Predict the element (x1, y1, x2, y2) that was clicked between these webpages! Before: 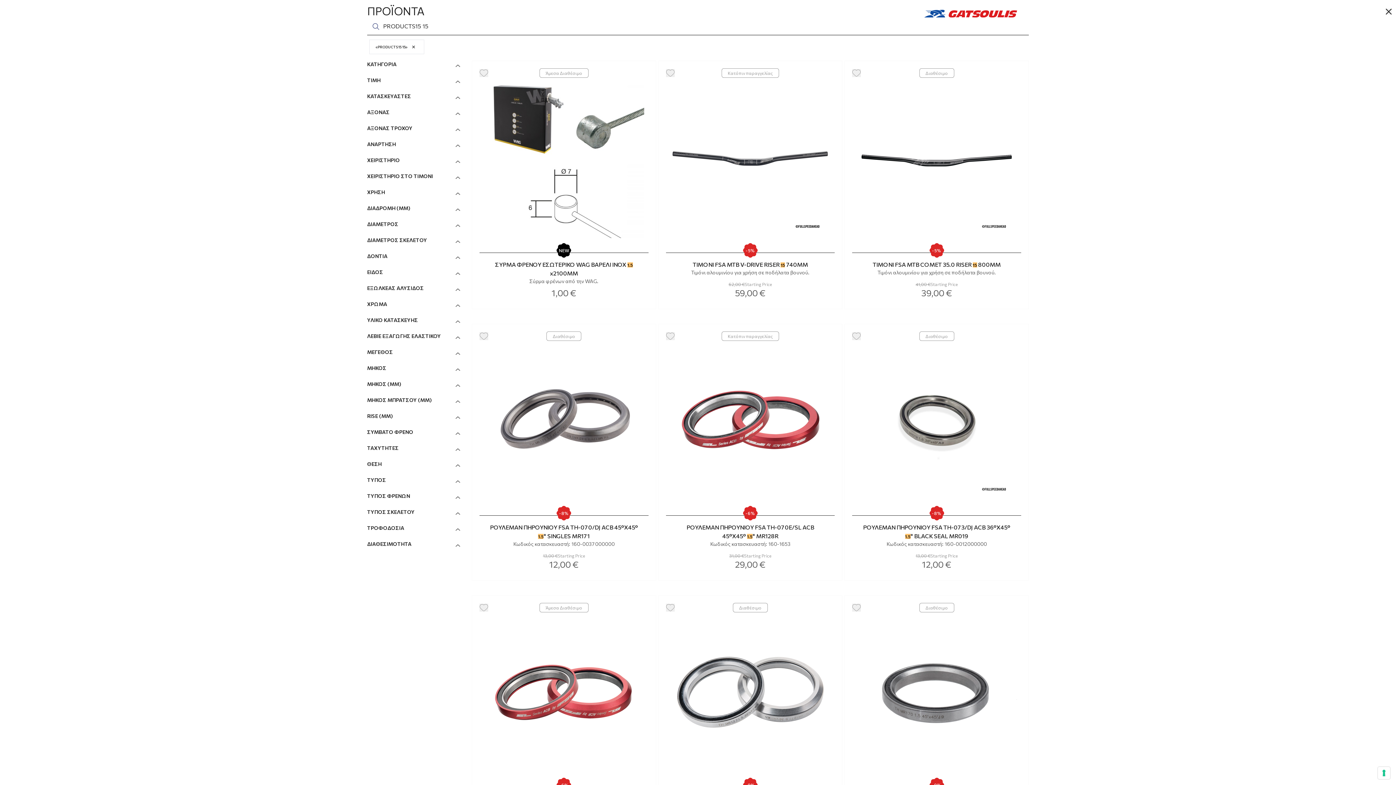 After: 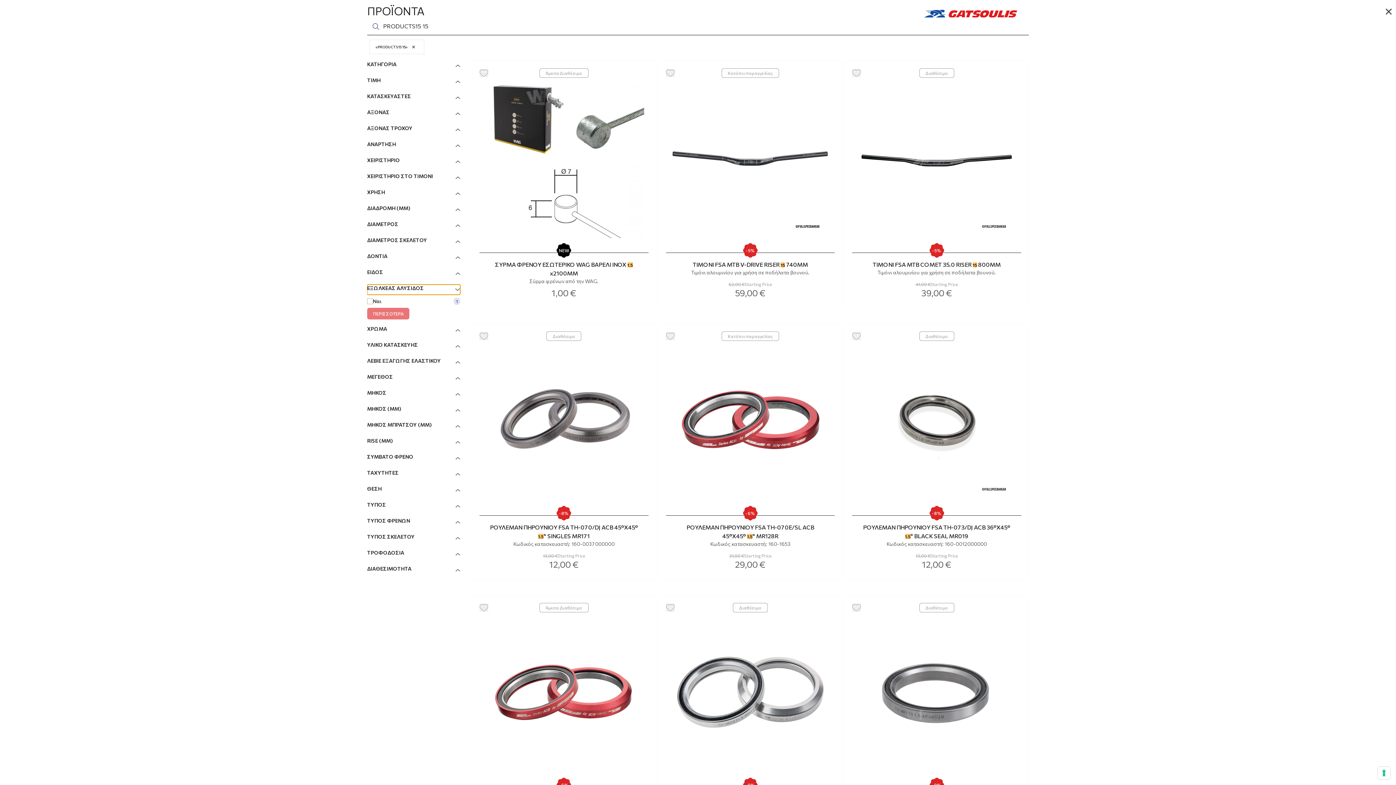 Action: bbox: (367, 284, 460, 294)